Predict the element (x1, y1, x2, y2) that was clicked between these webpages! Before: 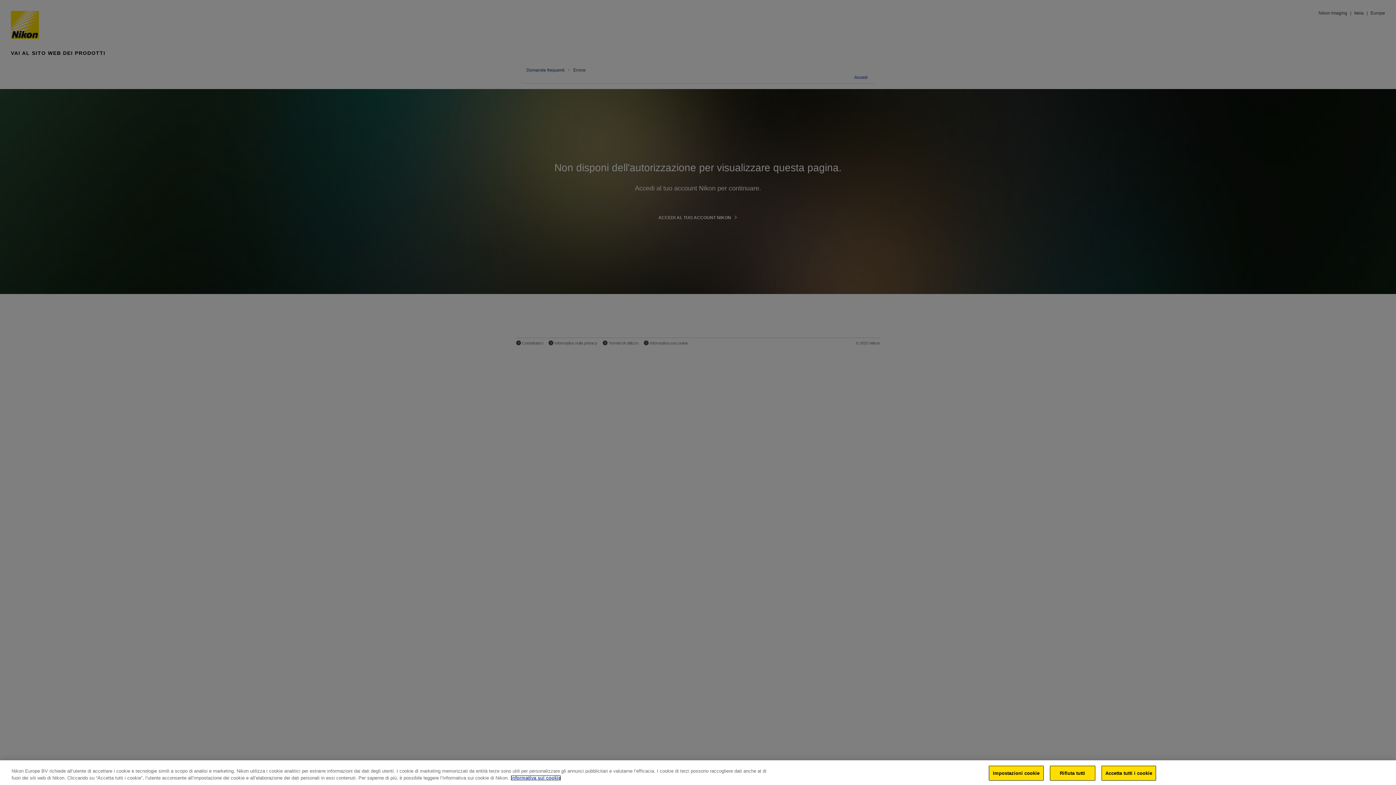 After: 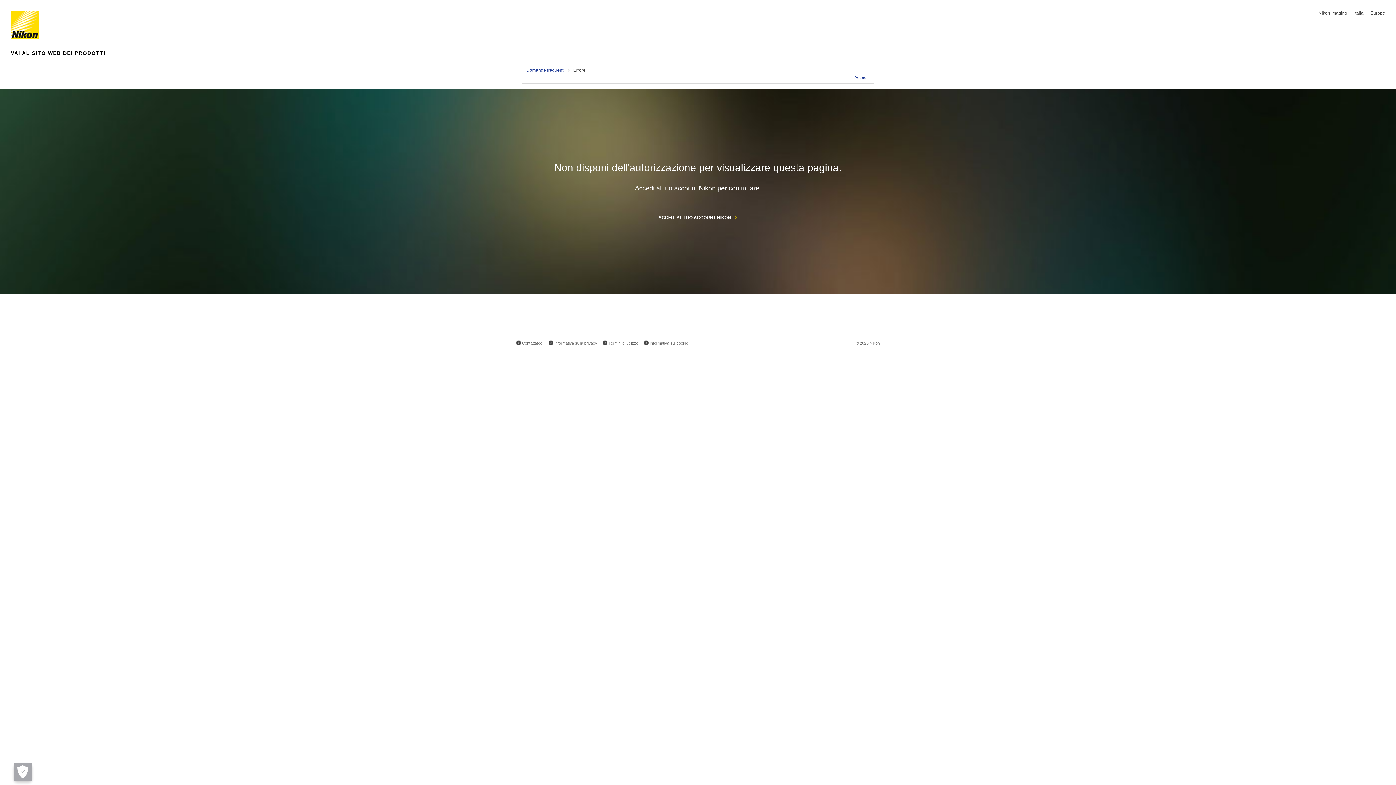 Action: label: Rifiuta tutti bbox: (1050, 766, 1095, 781)